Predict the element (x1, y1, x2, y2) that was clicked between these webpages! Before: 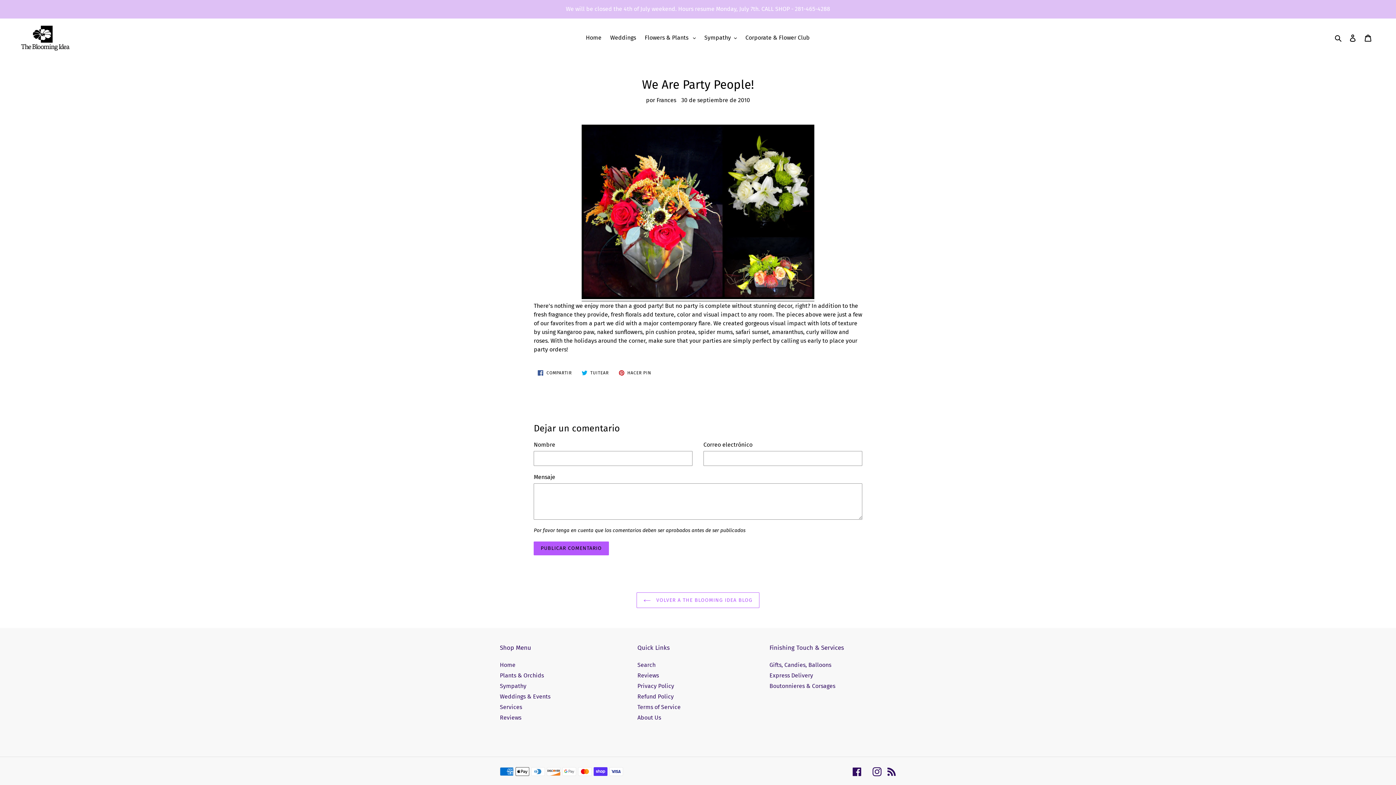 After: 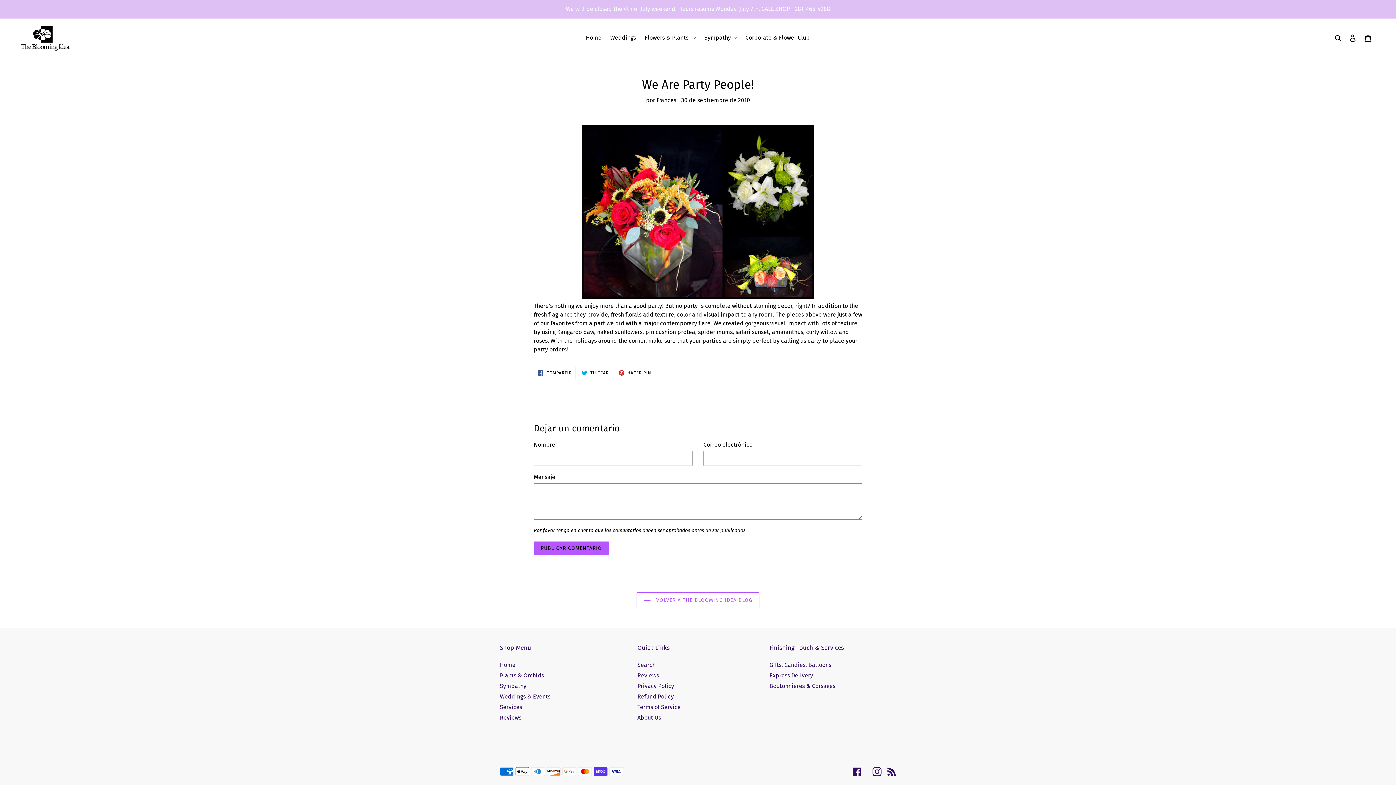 Action: label:  COMPARTIR
COMPARTIR EN FACEBOOK bbox: (533, 366, 575, 379)